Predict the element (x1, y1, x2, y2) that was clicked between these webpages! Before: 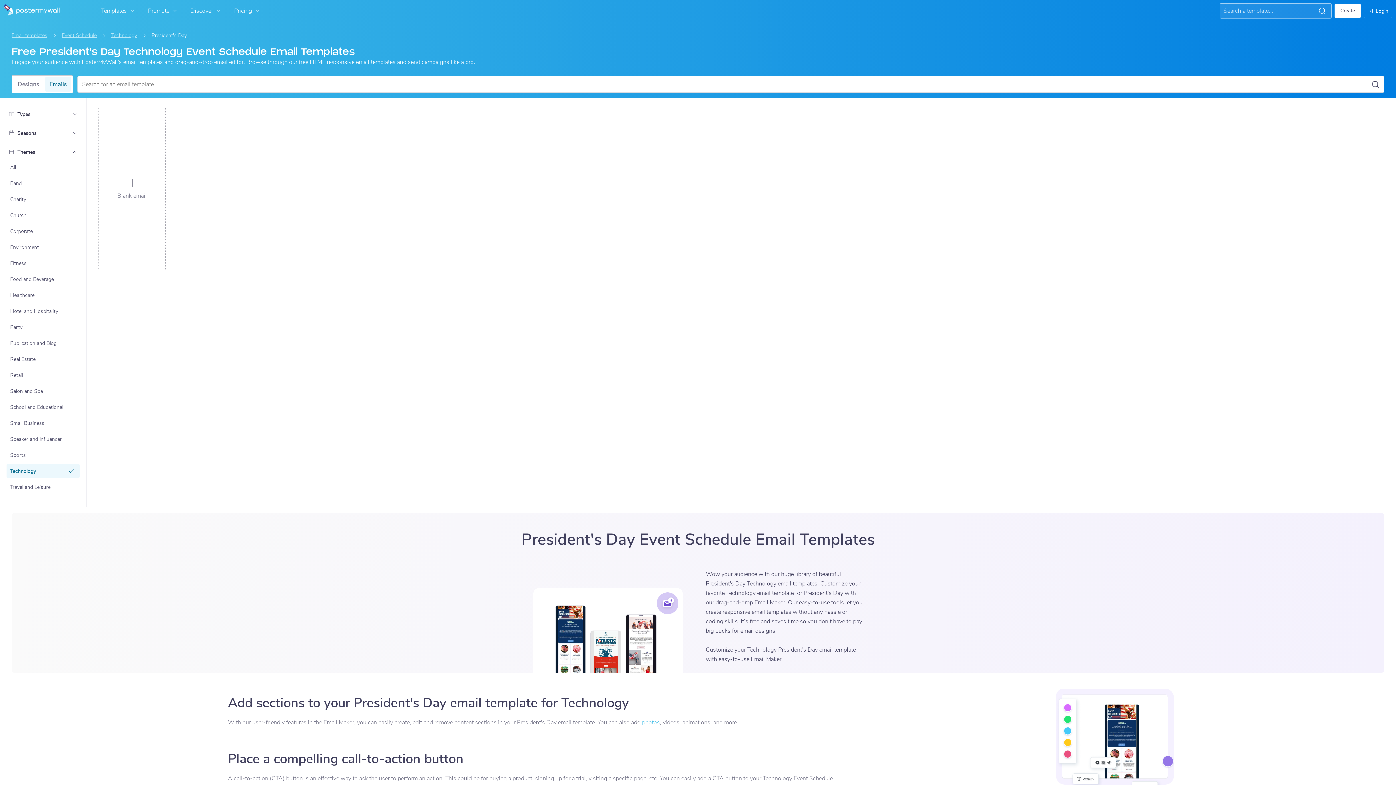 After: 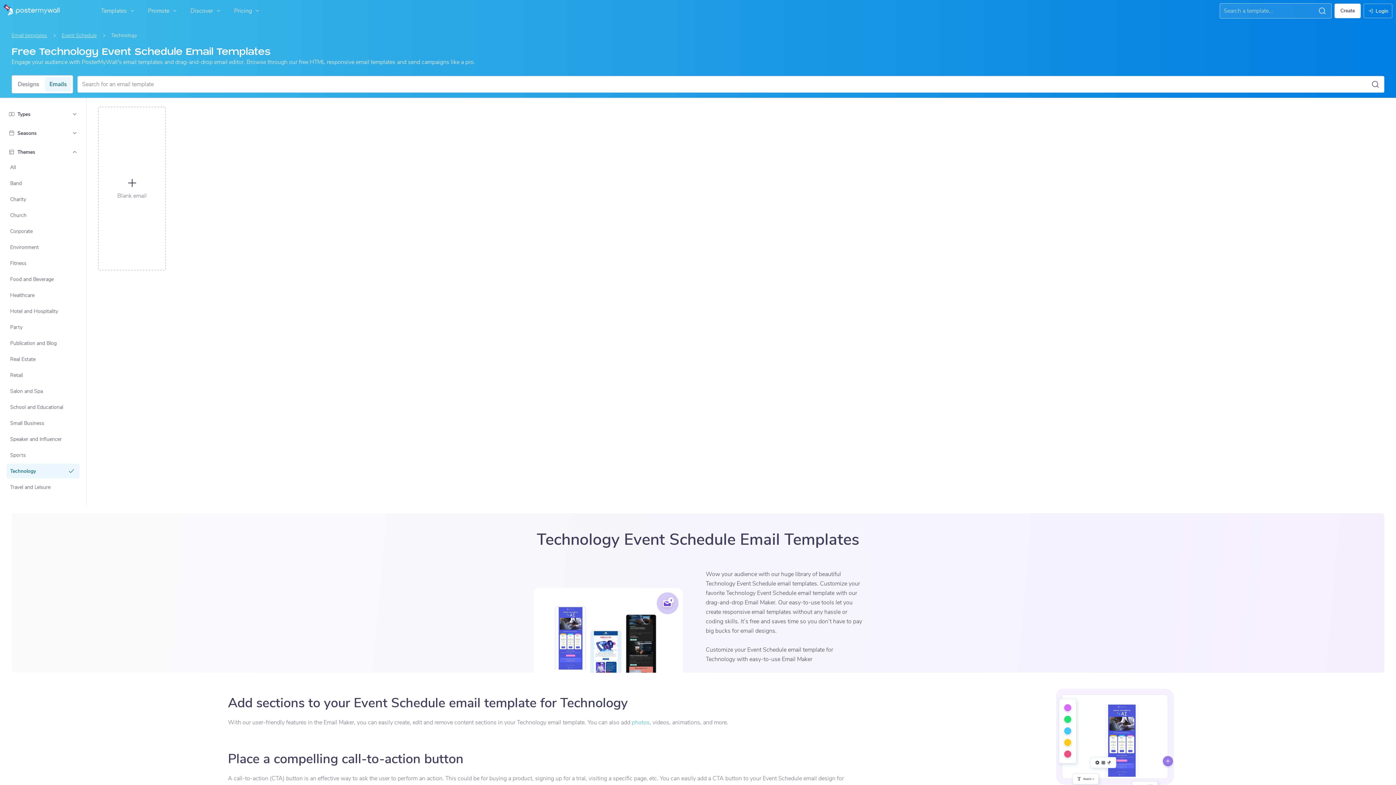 Action: label: Technology bbox: (111, 31, 137, 39)